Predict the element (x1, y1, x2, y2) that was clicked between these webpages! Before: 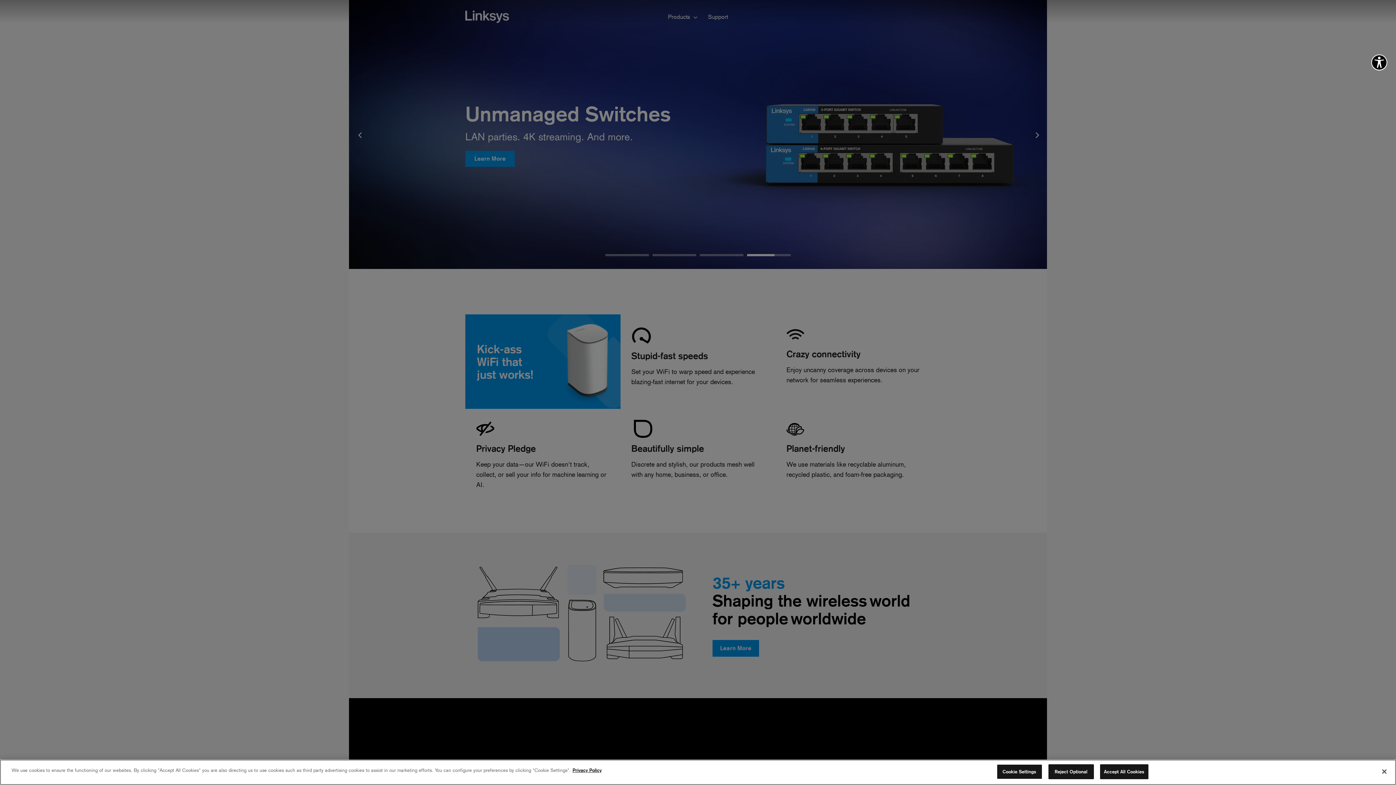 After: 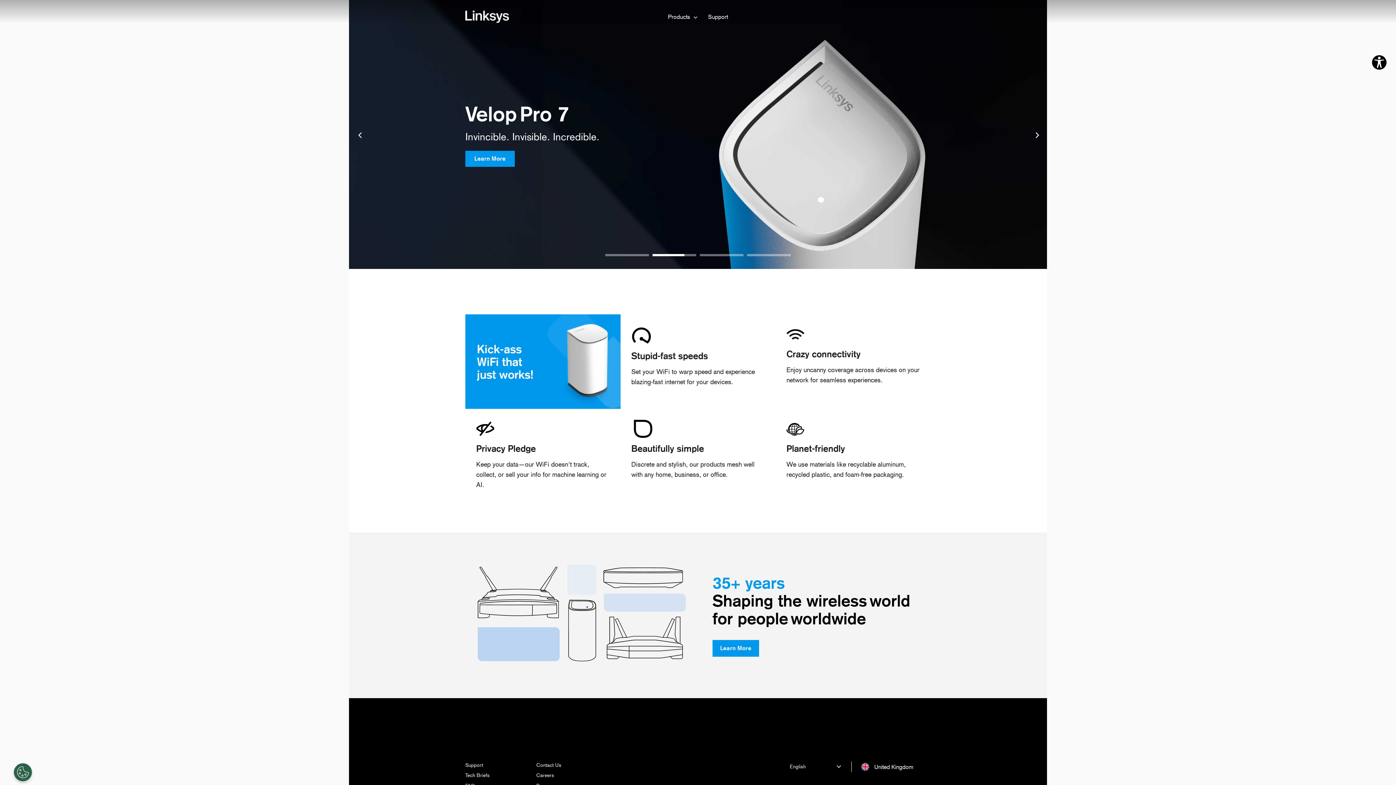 Action: bbox: (1048, 764, 1094, 779) label: Reject Optional